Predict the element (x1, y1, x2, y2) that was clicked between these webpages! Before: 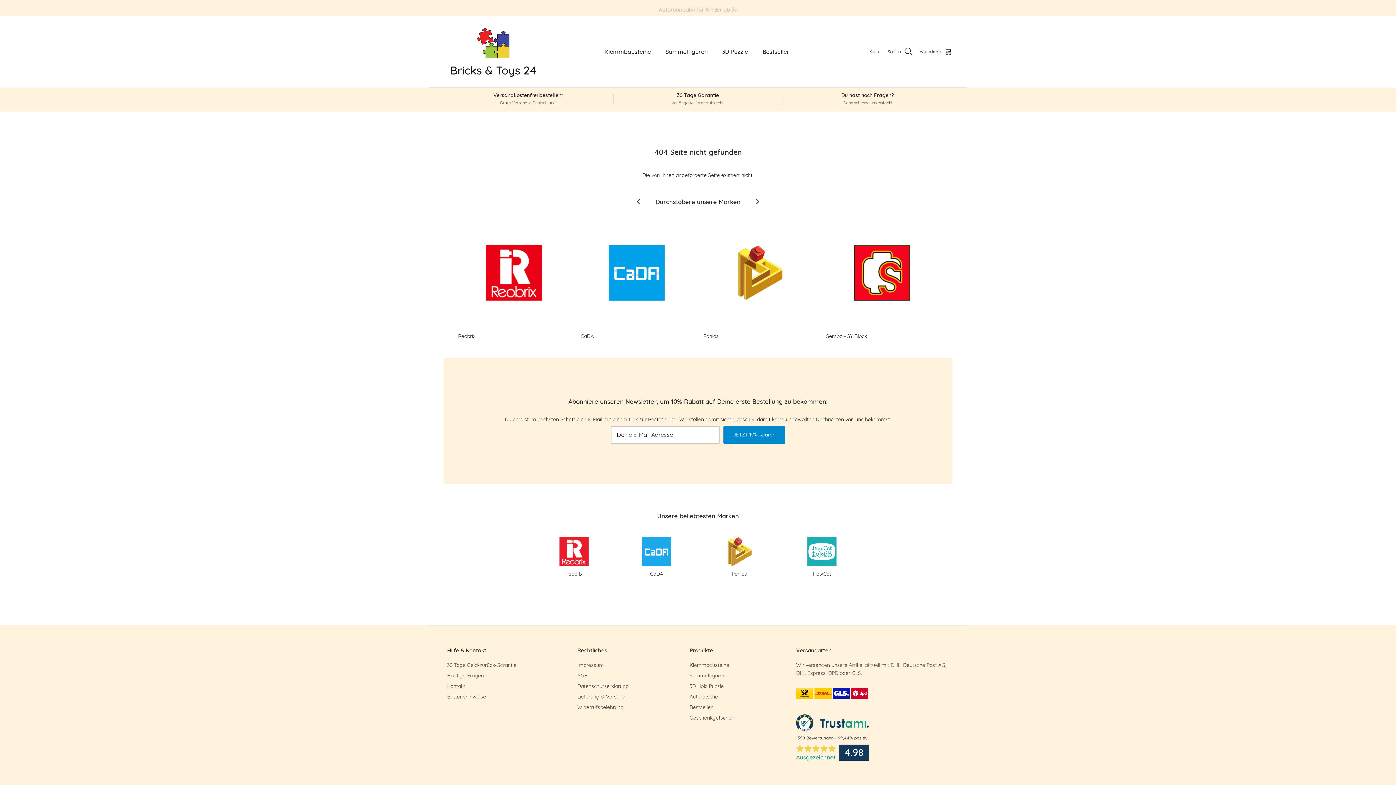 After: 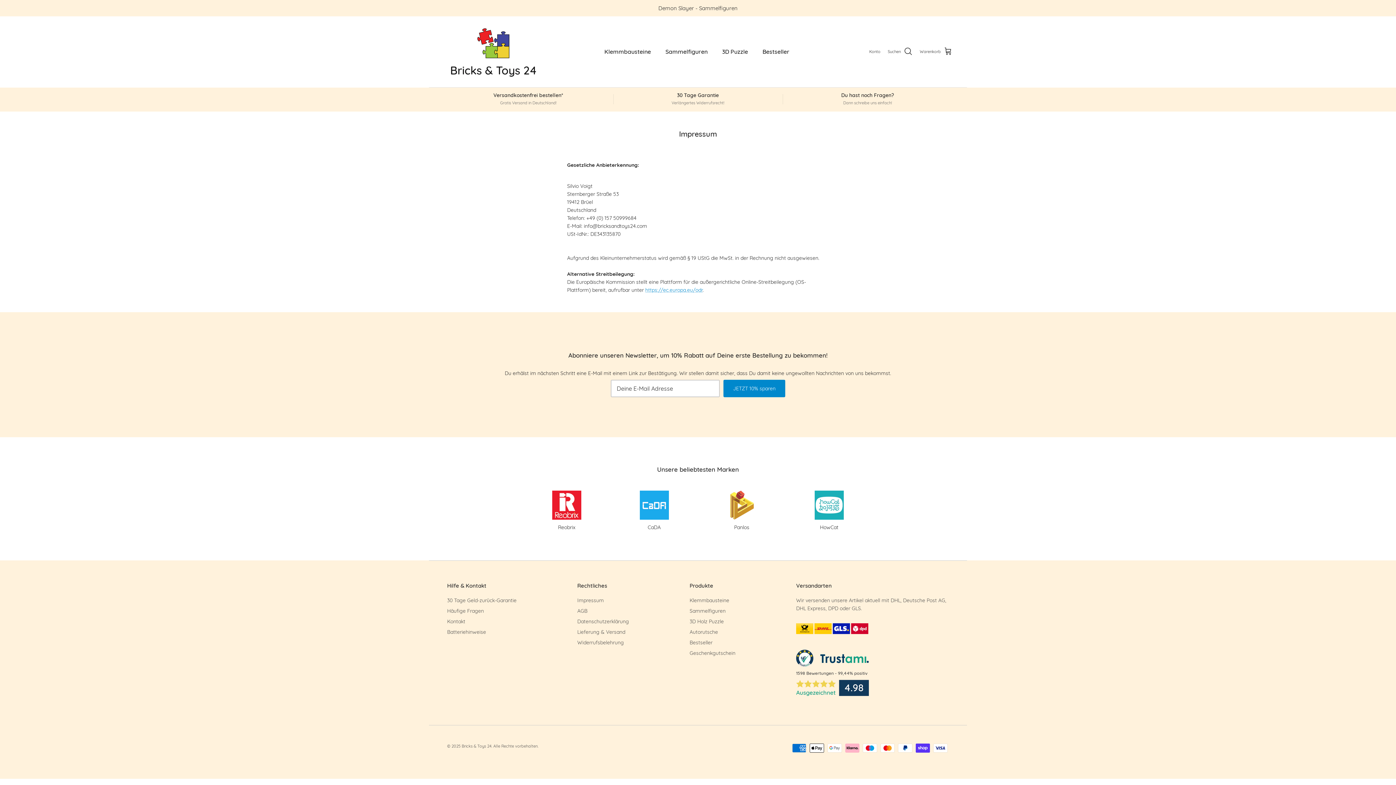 Action: bbox: (577, 662, 604, 668) label: Impressum